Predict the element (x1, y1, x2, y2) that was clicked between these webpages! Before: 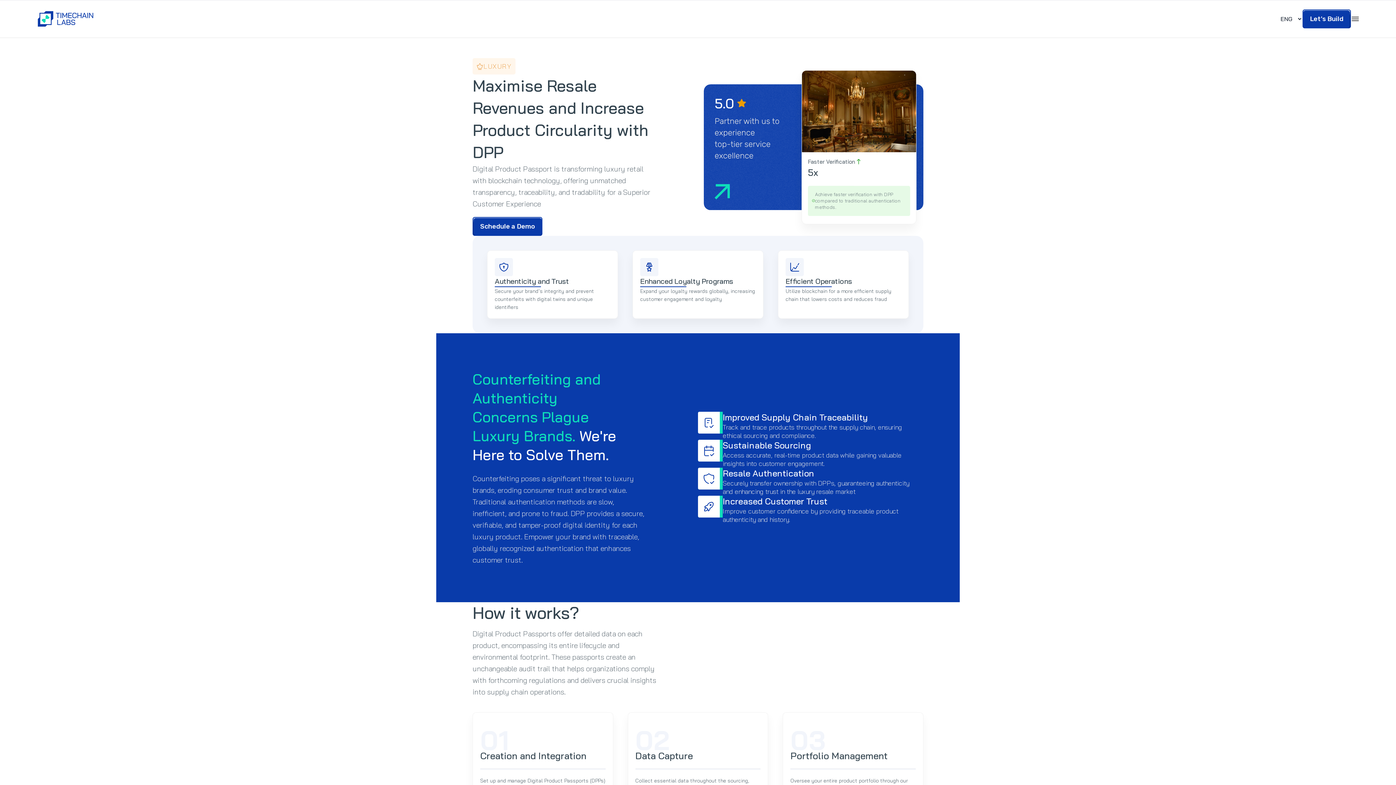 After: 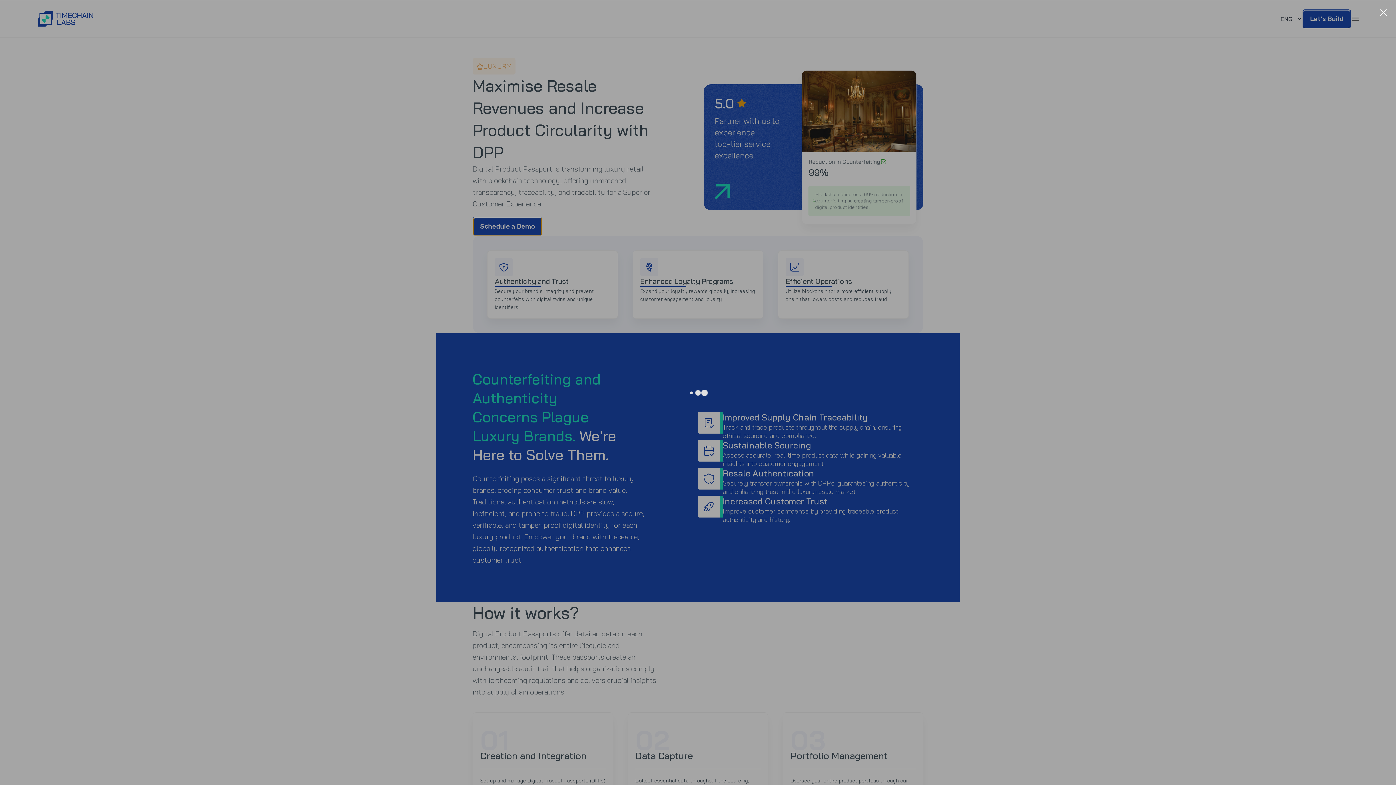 Action: bbox: (473, 218, 541, 235) label: Schedule a Demo